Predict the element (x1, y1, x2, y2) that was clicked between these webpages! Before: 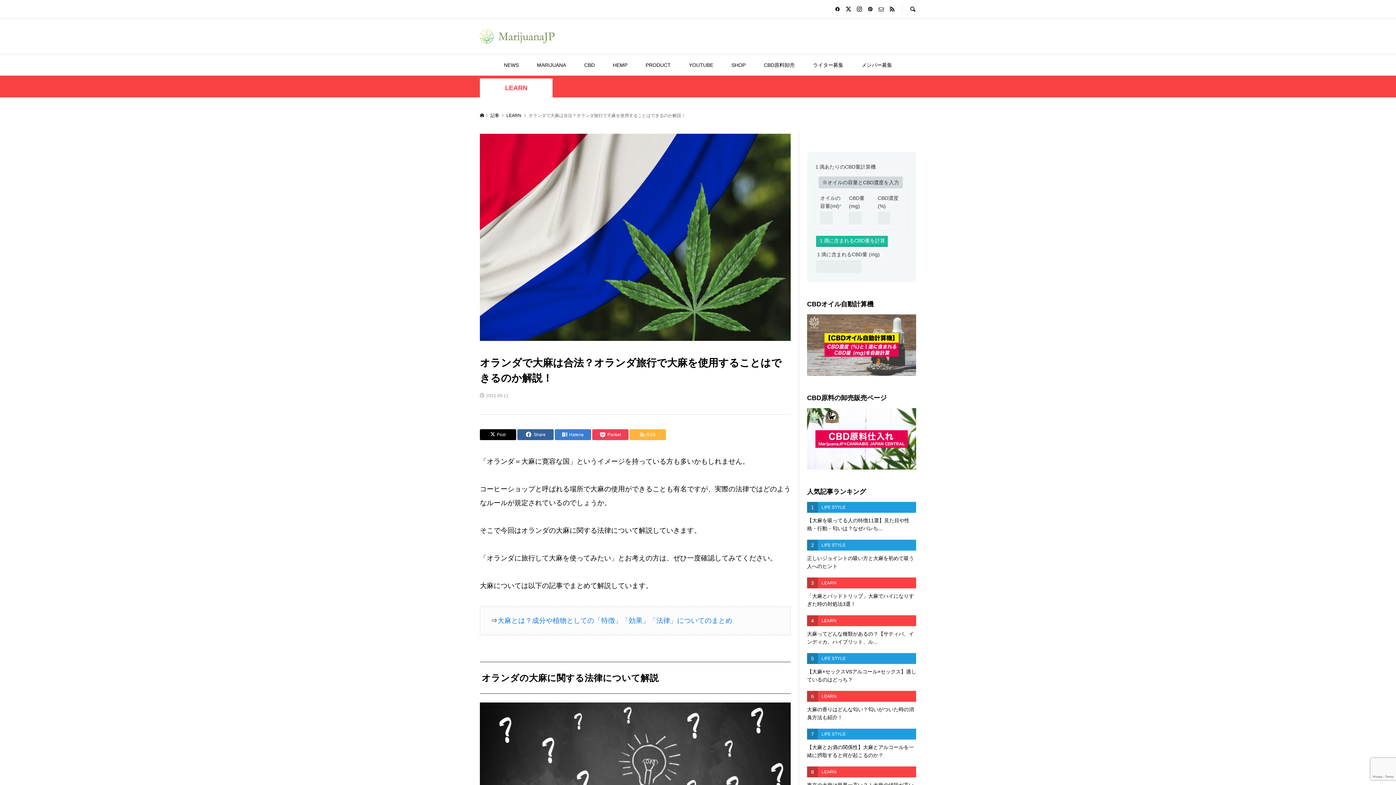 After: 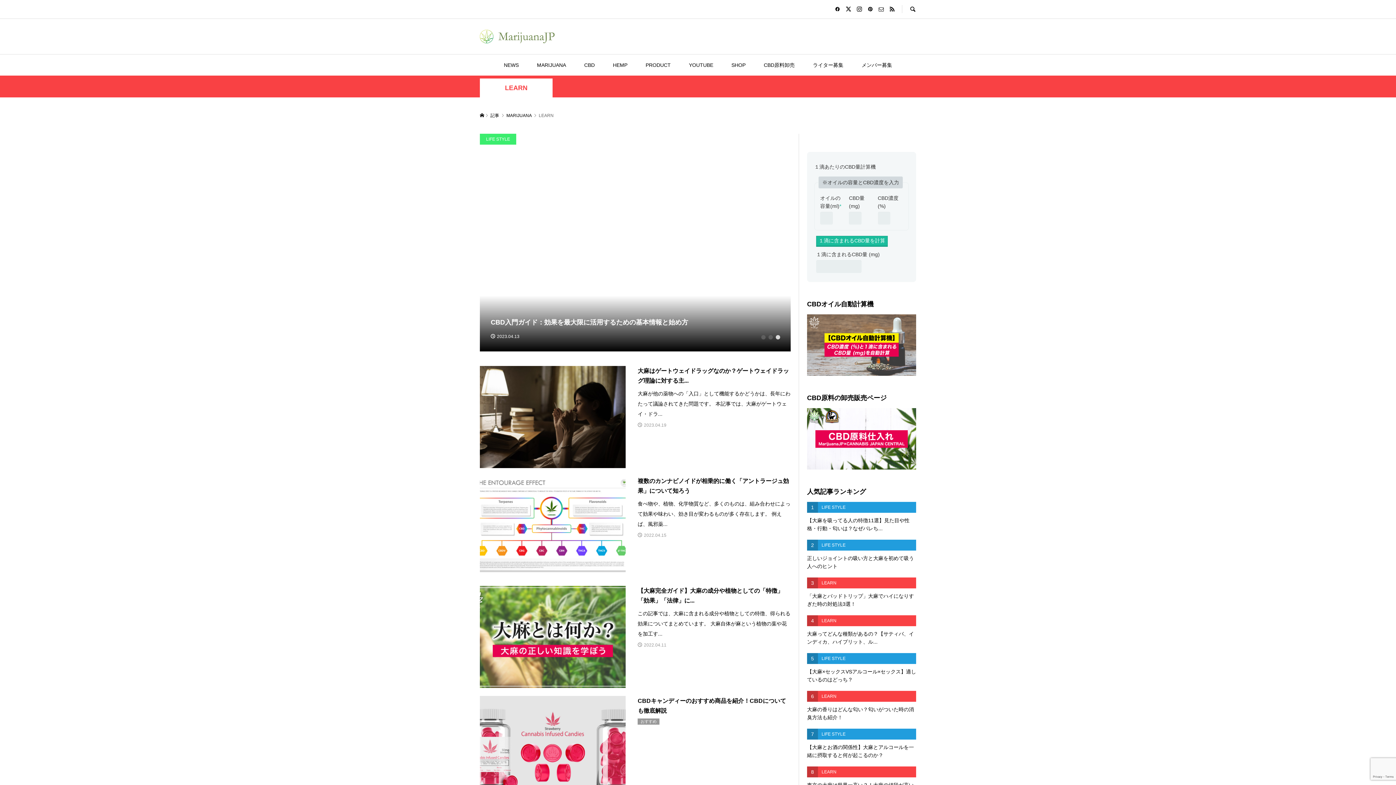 Action: label: LEARN bbox: (480, 83, 552, 92)